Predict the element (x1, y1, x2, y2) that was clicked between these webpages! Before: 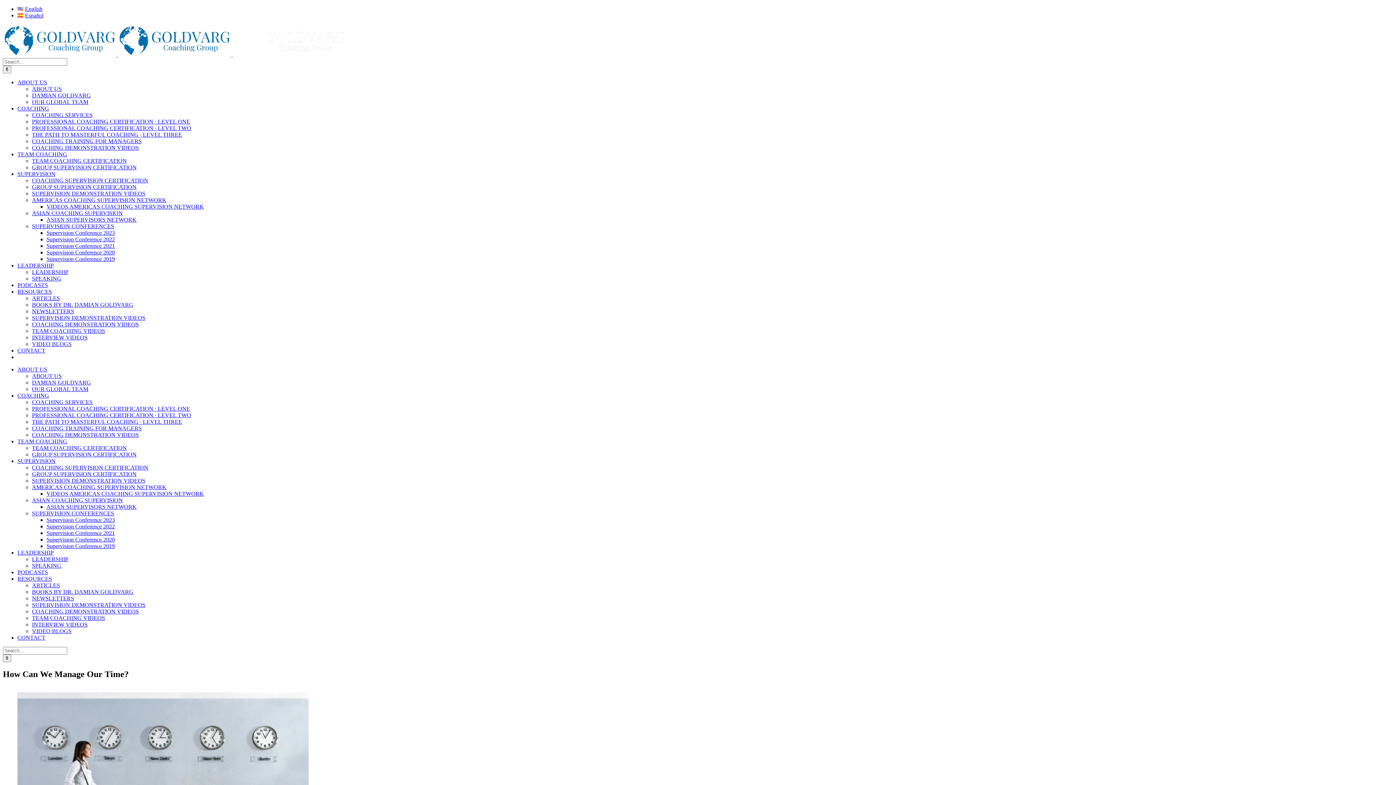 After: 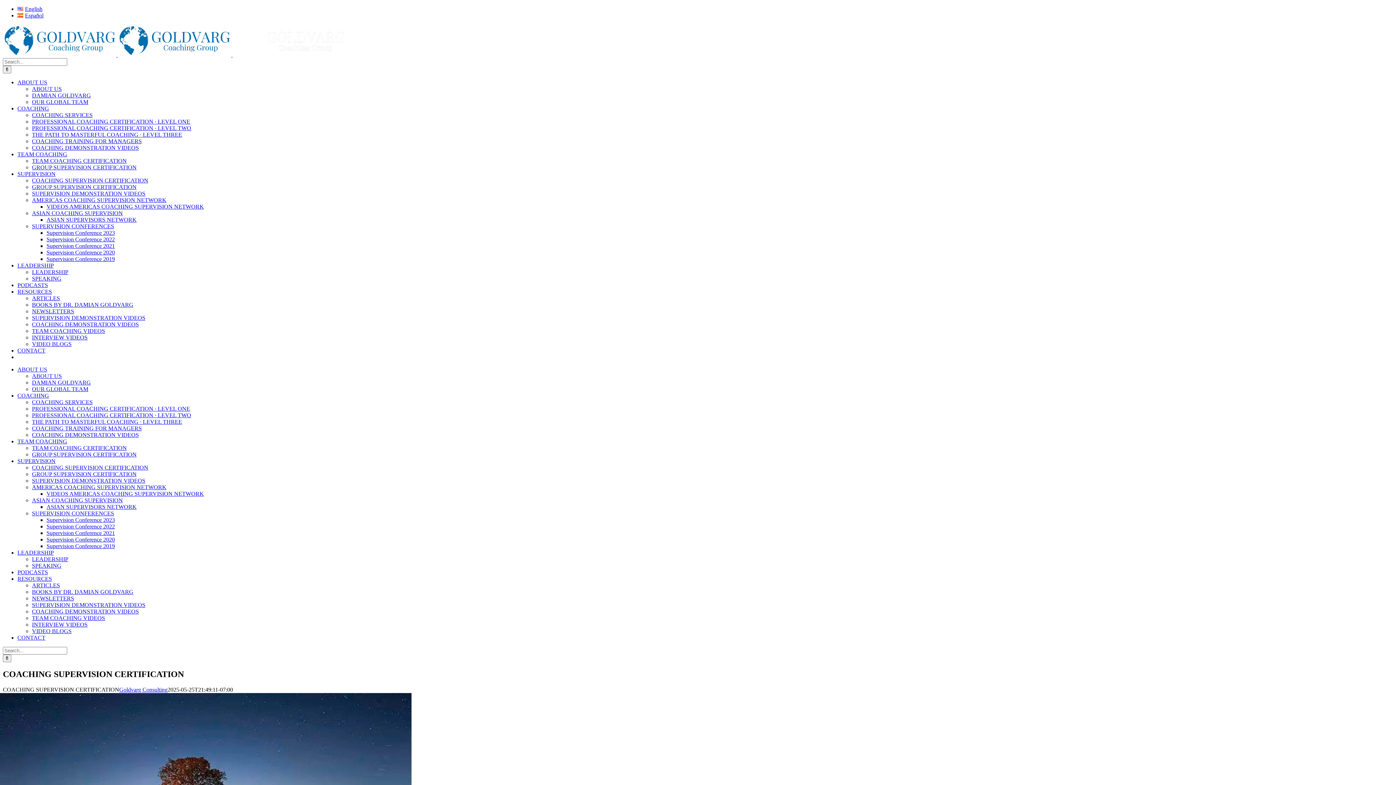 Action: label: COACHING SUPERVISION CERTIFICATION bbox: (32, 177, 148, 183)